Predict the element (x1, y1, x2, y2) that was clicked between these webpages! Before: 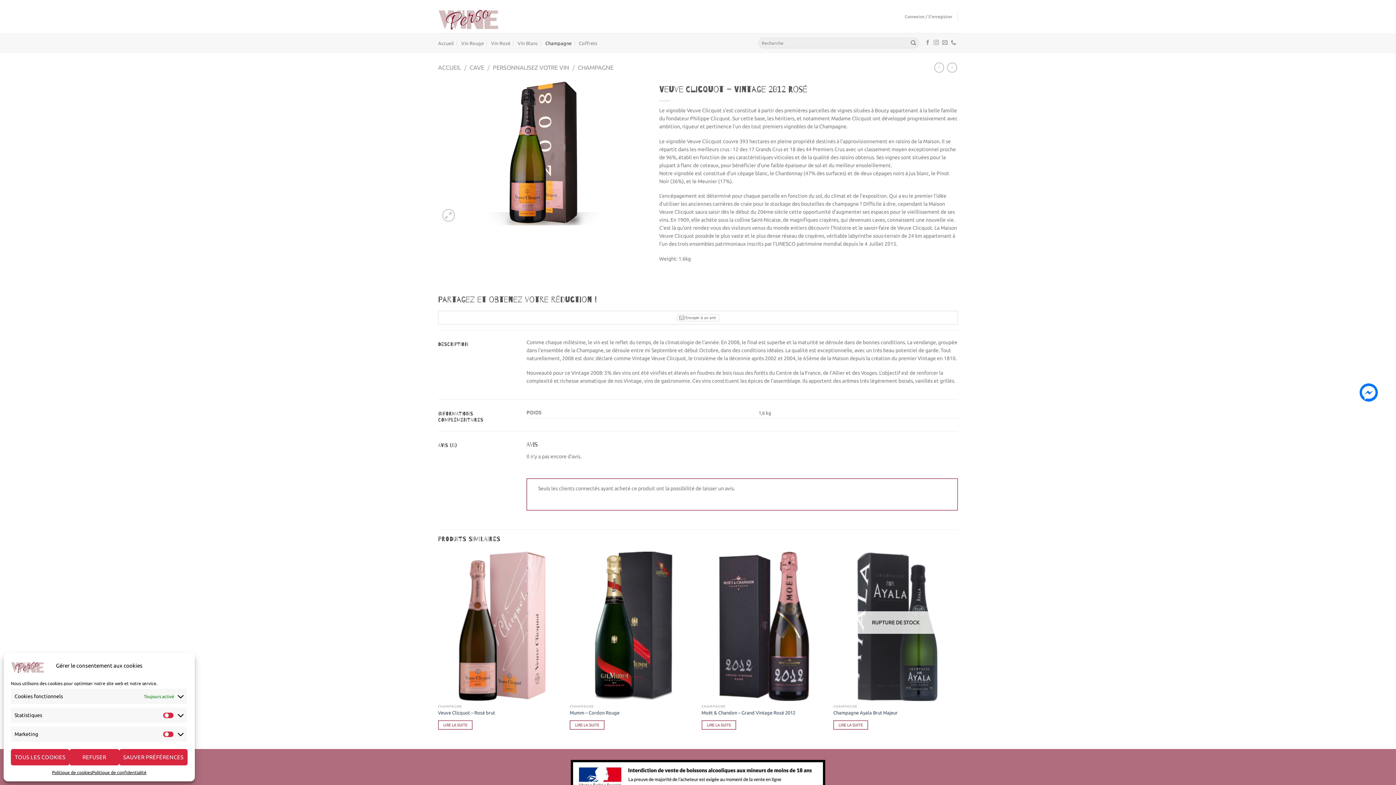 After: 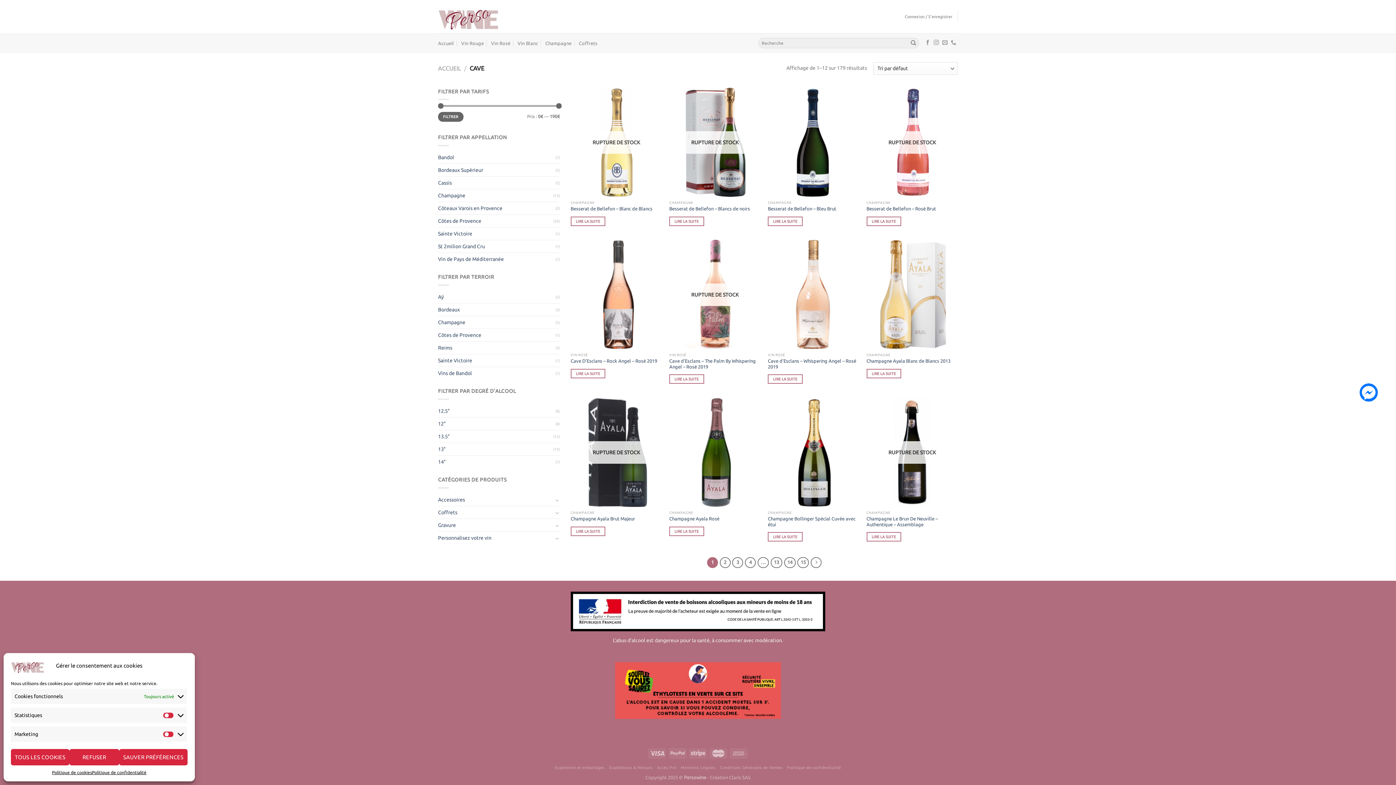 Action: label: CAVE bbox: (469, 64, 484, 70)